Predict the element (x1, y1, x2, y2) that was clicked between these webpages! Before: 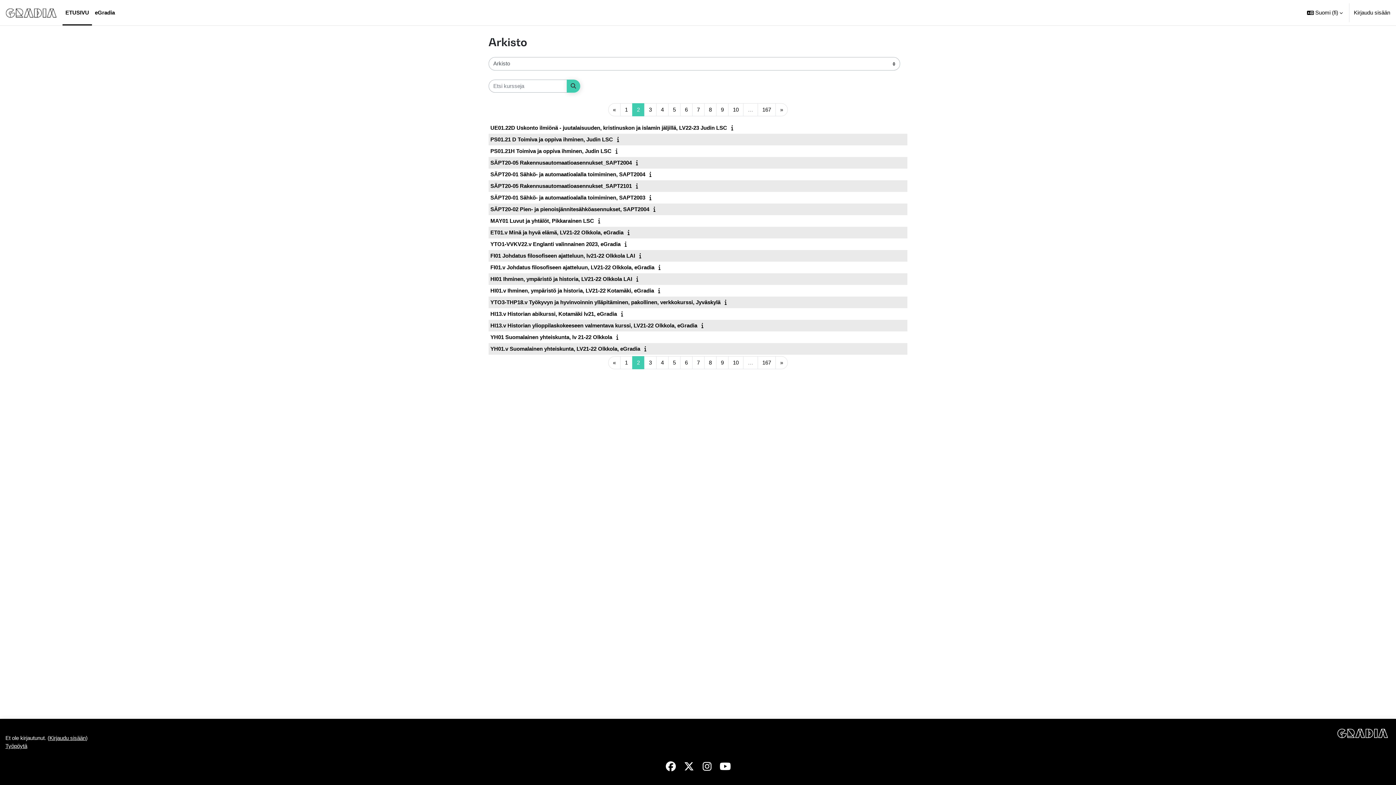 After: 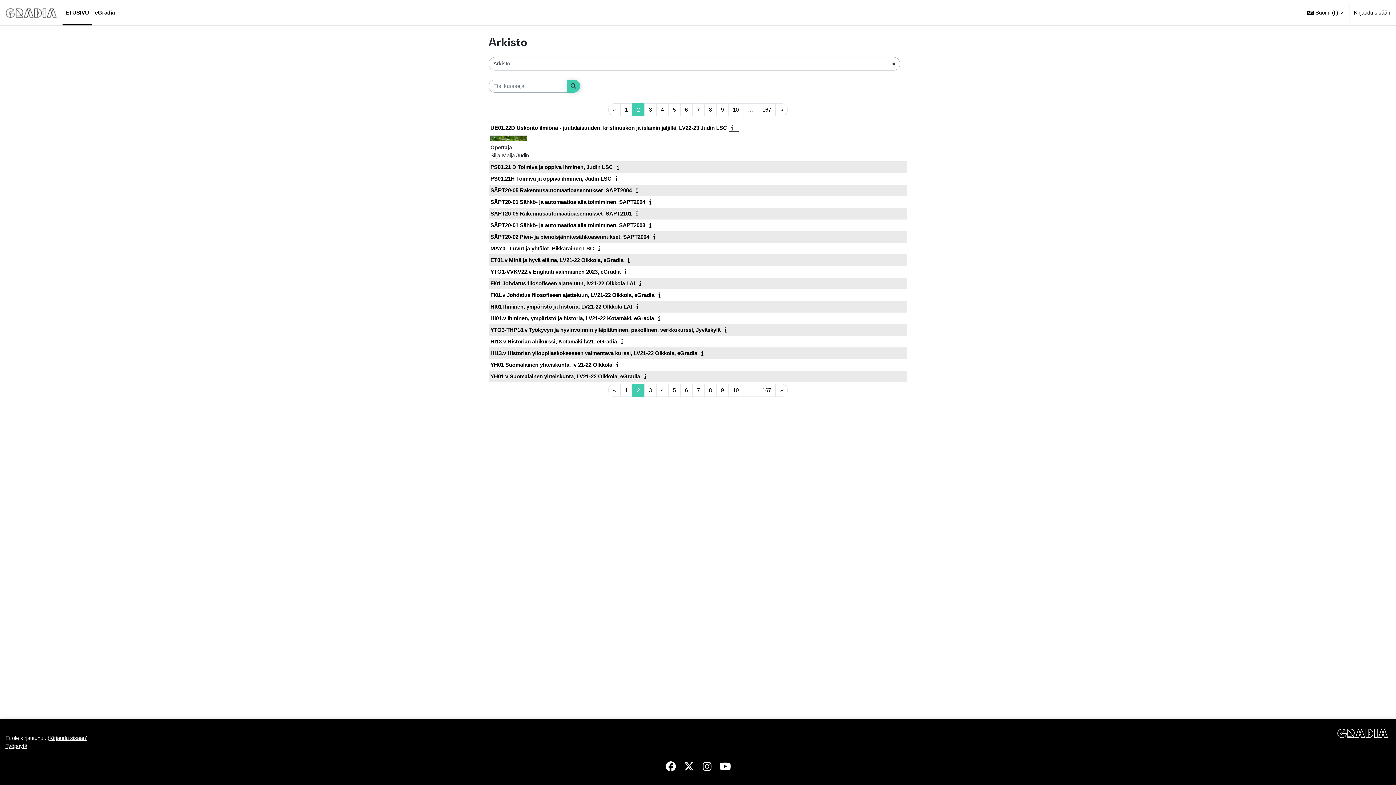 Action: bbox: (729, 124, 738, 130)